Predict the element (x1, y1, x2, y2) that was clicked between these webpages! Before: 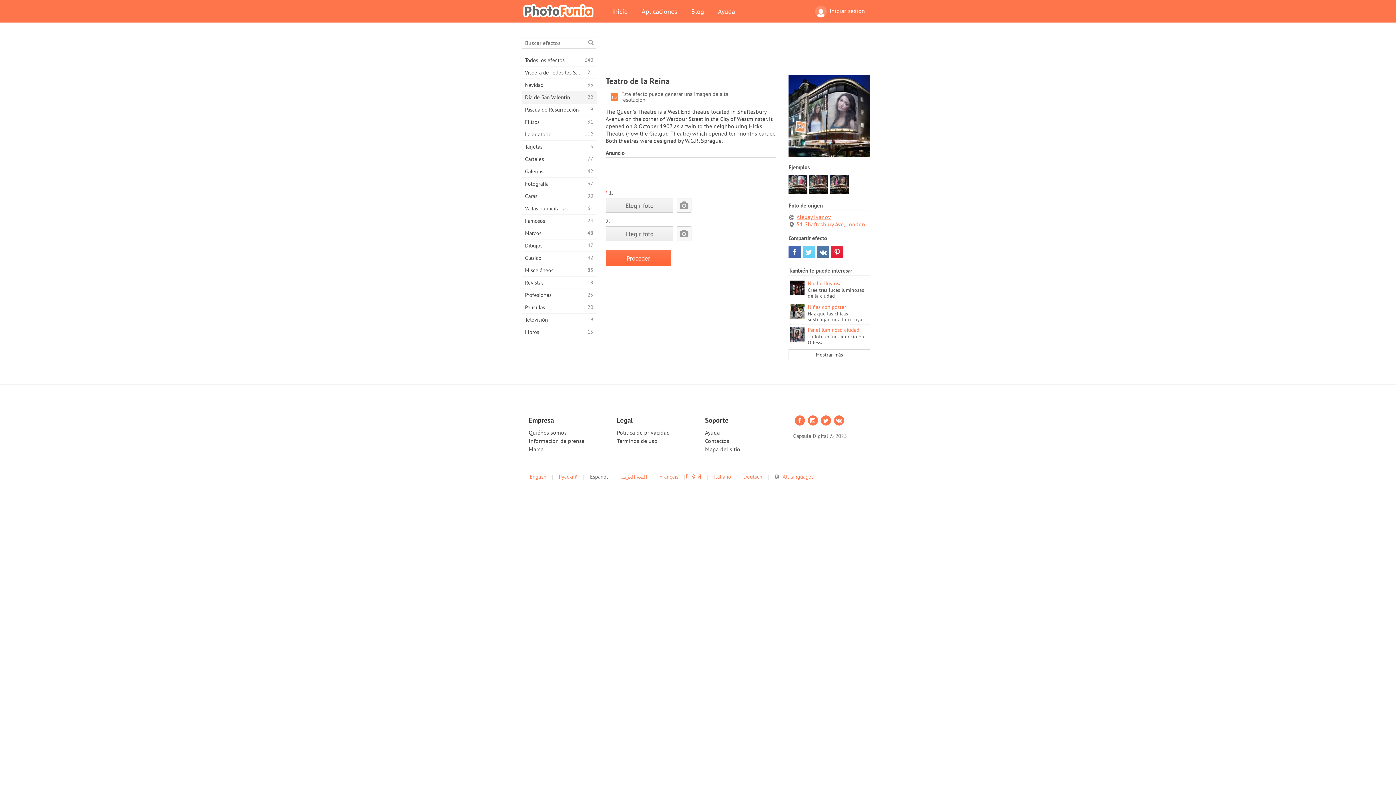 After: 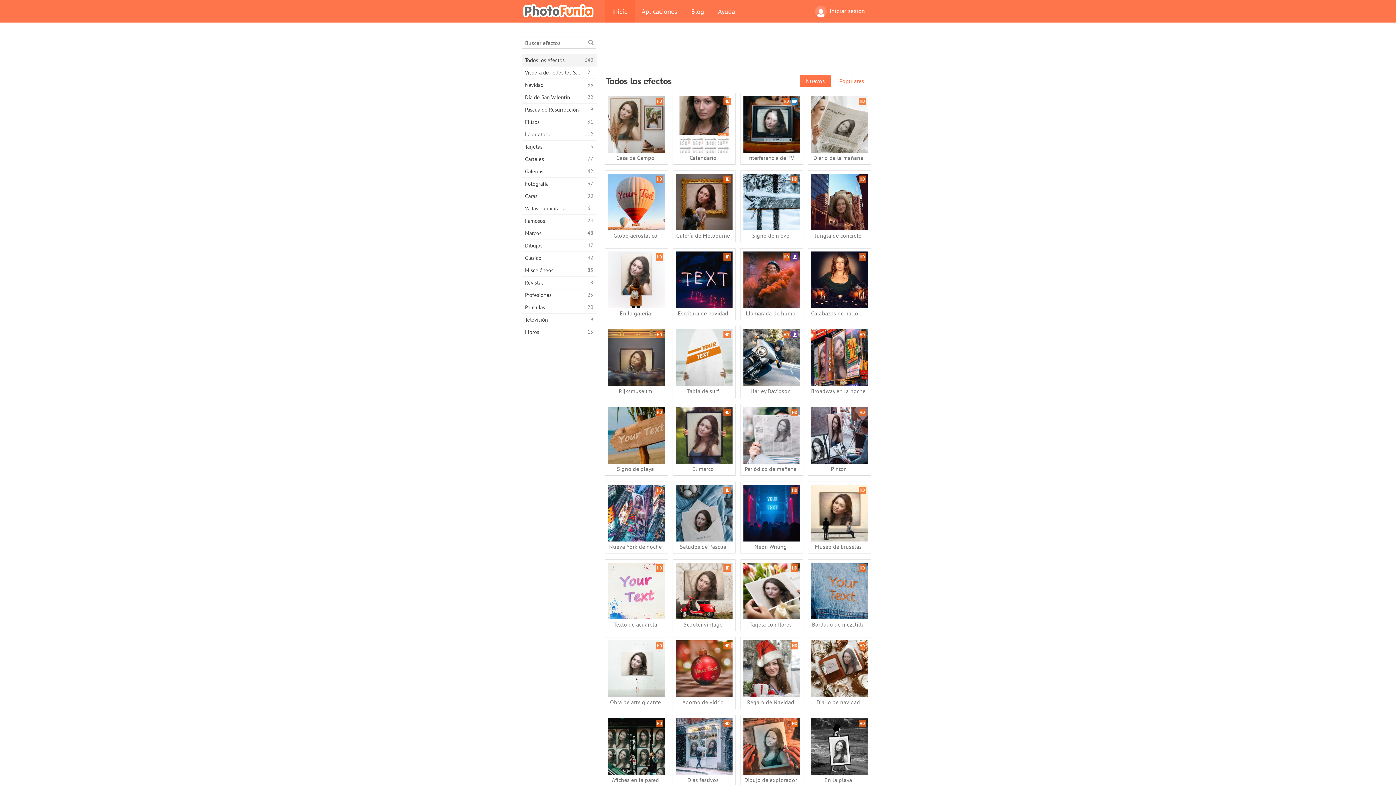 Action: bbox: (514, 6, 605, 14) label: PhotoFunia 